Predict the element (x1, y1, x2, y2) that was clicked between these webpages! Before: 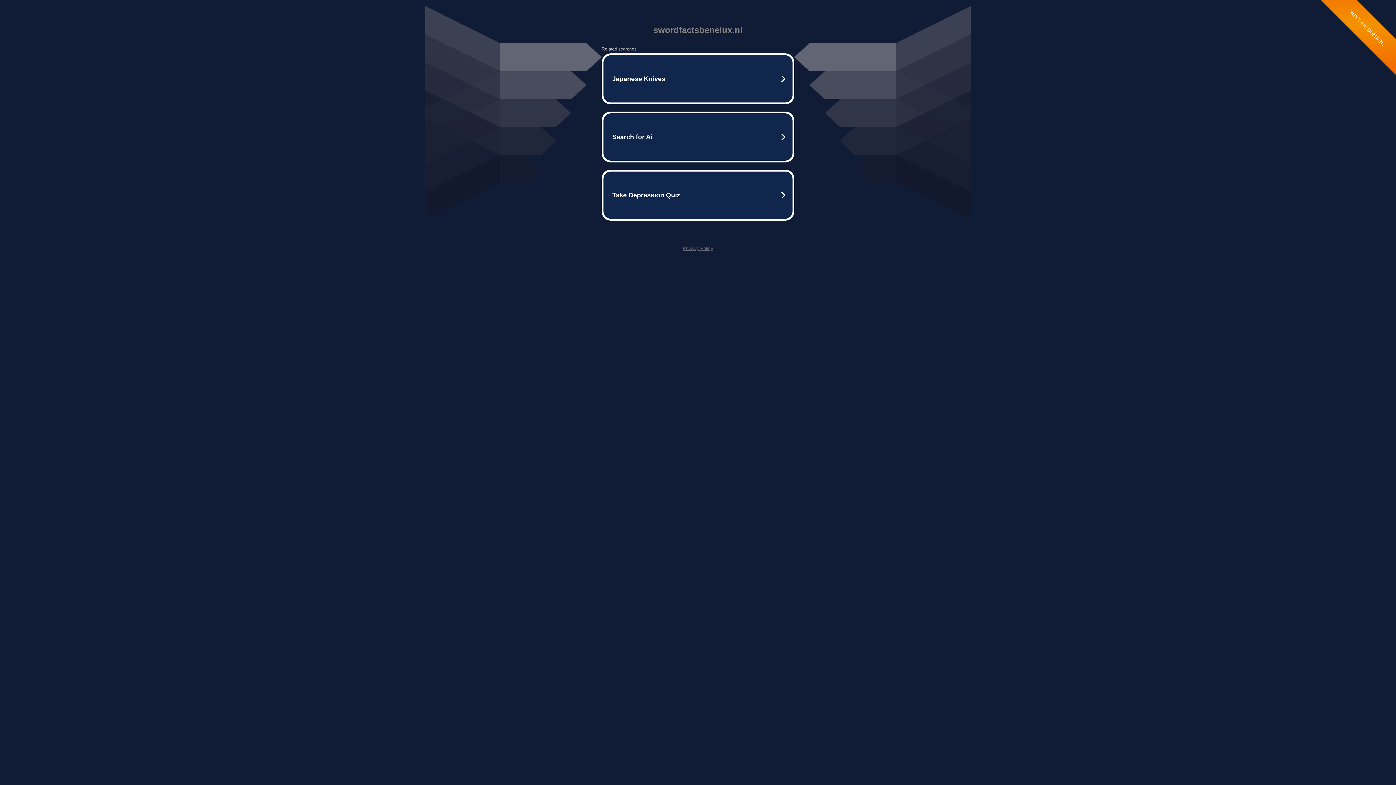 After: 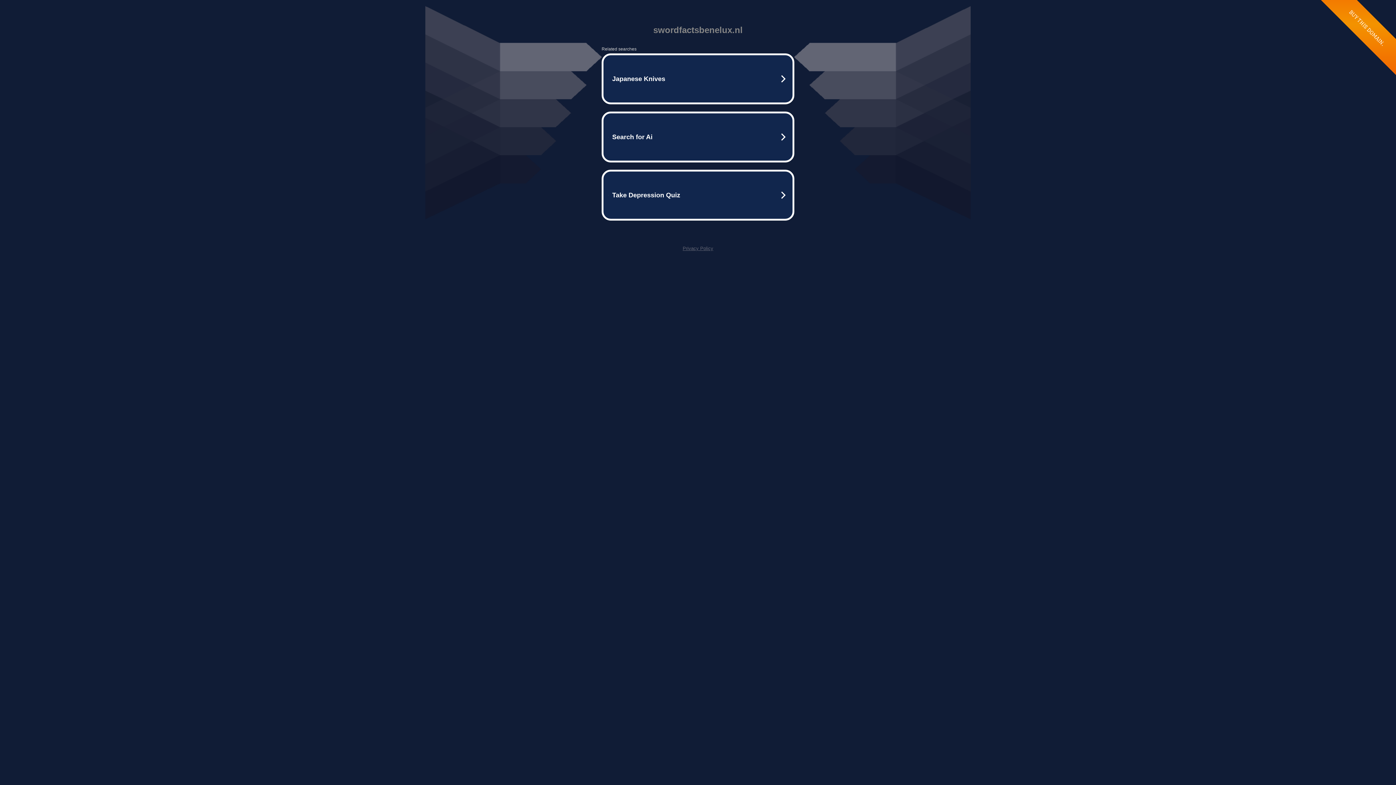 Action: label: Privacy Policy bbox: (682, 245, 713, 251)